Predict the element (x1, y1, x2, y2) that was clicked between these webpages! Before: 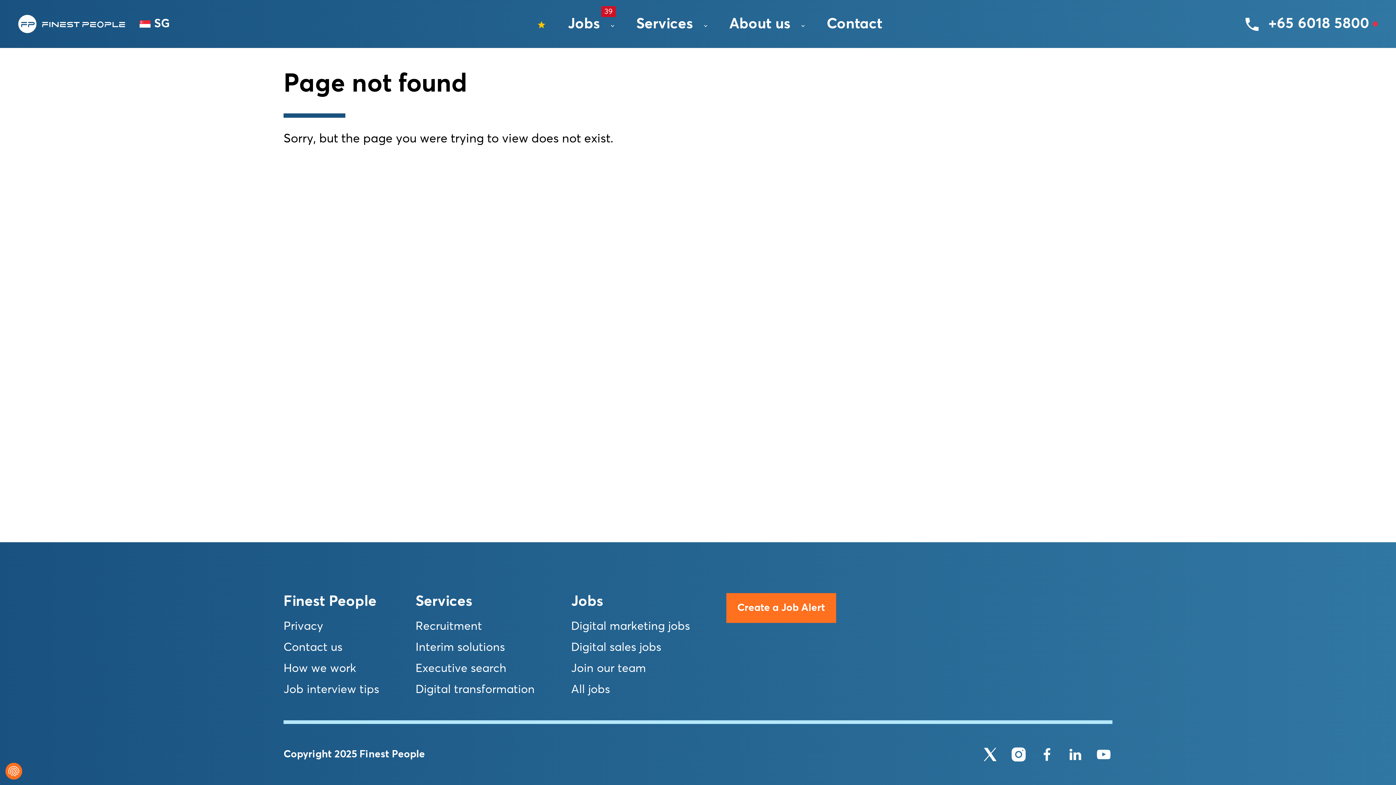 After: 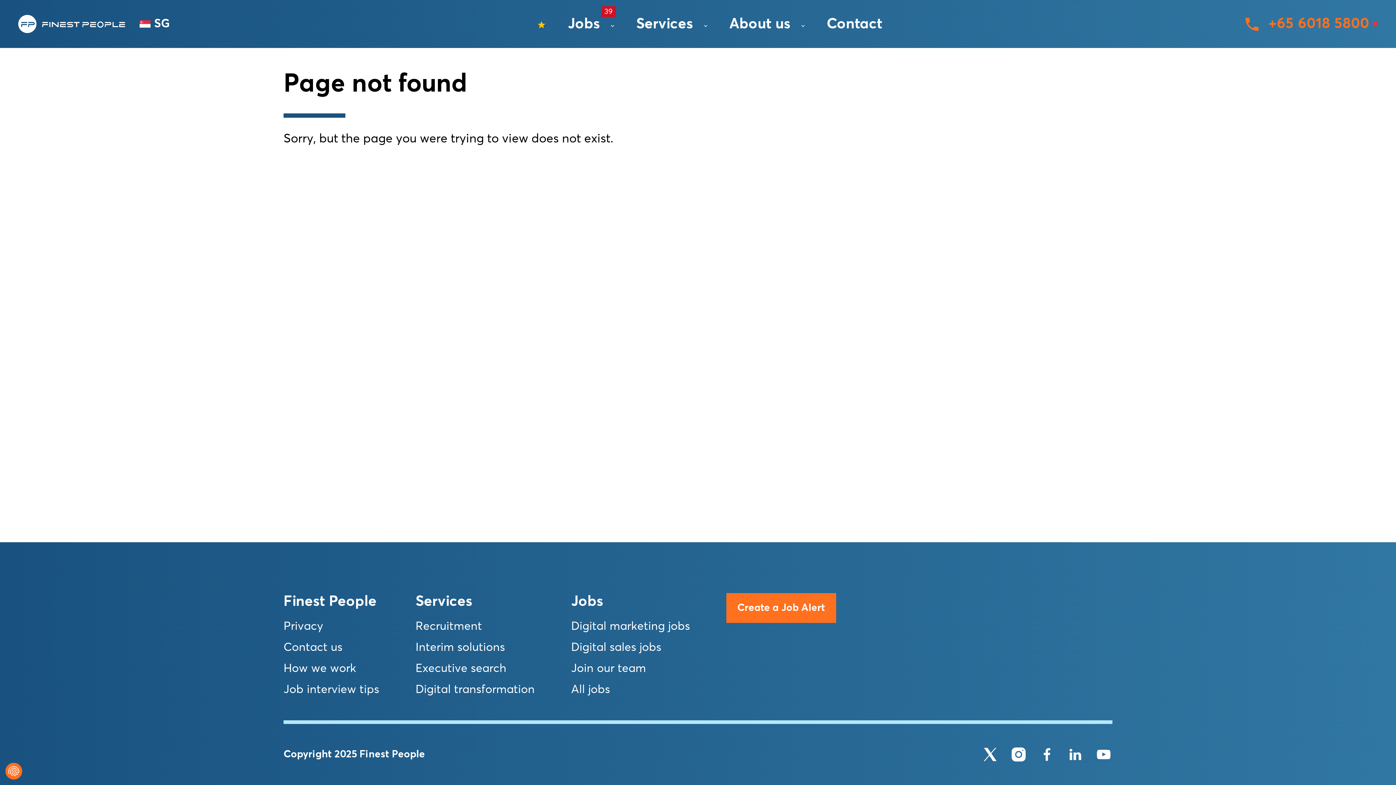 Action: label:  +65 6018 5800 bbox: (1243, 13, 1369, 34)